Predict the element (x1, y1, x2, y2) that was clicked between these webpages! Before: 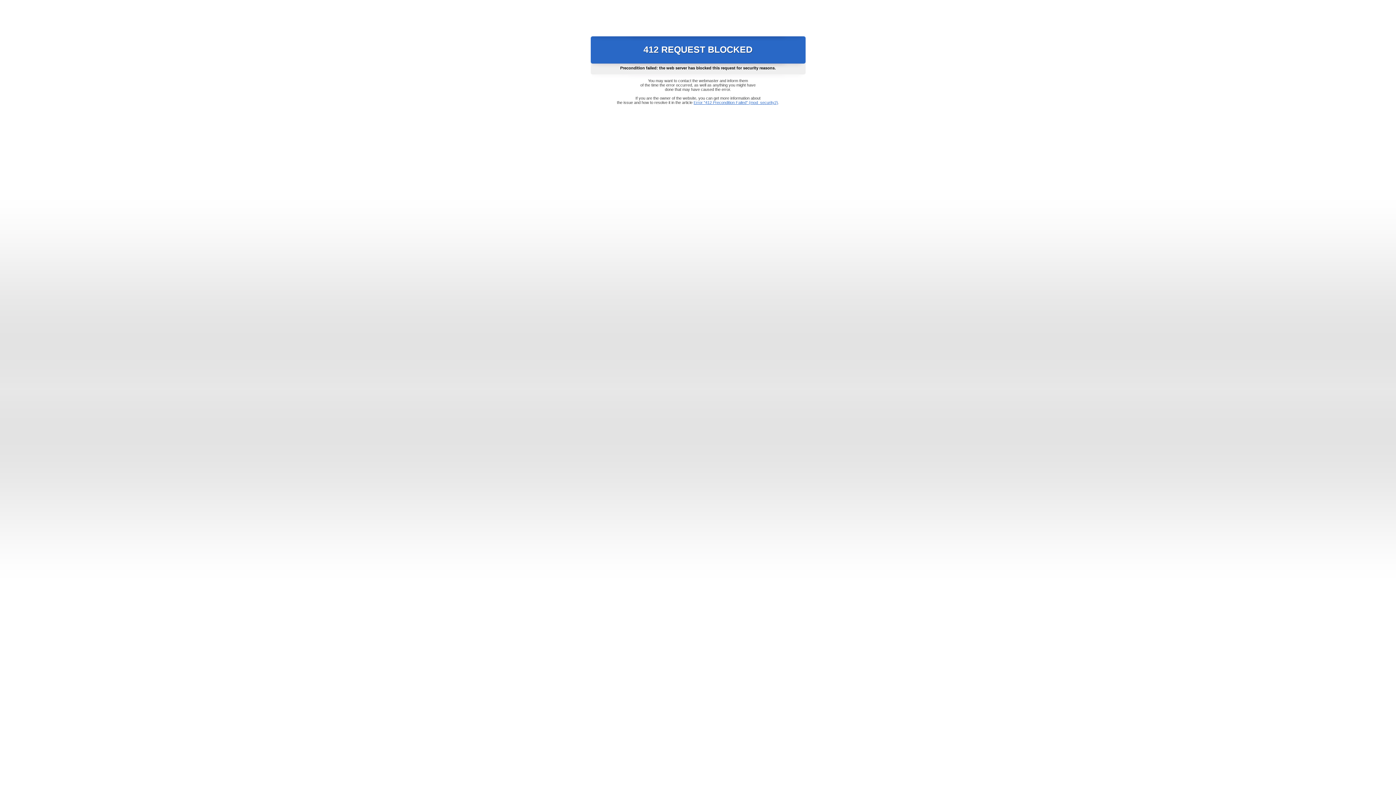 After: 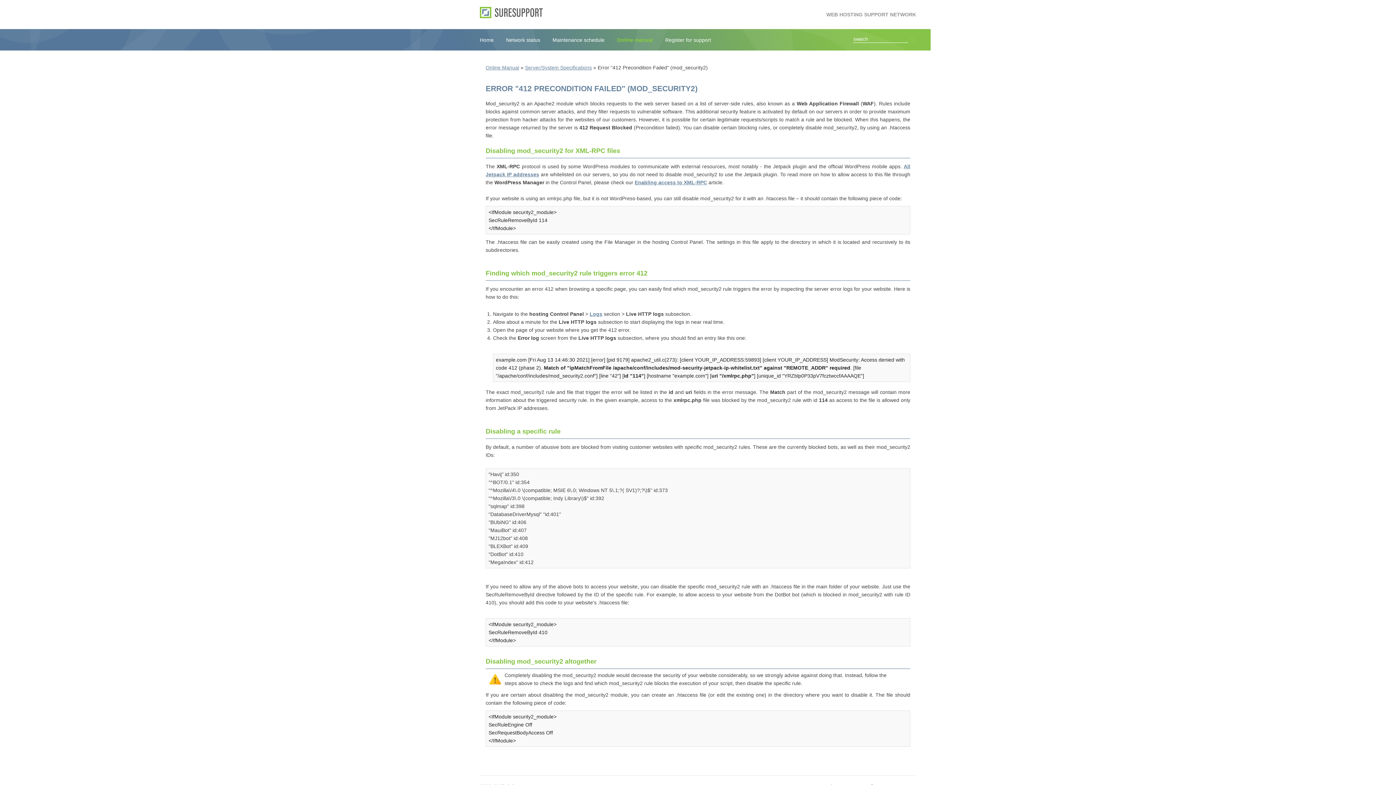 Action: bbox: (693, 100, 778, 104) label: Error "412 Precondition Failed" (mod_security2)